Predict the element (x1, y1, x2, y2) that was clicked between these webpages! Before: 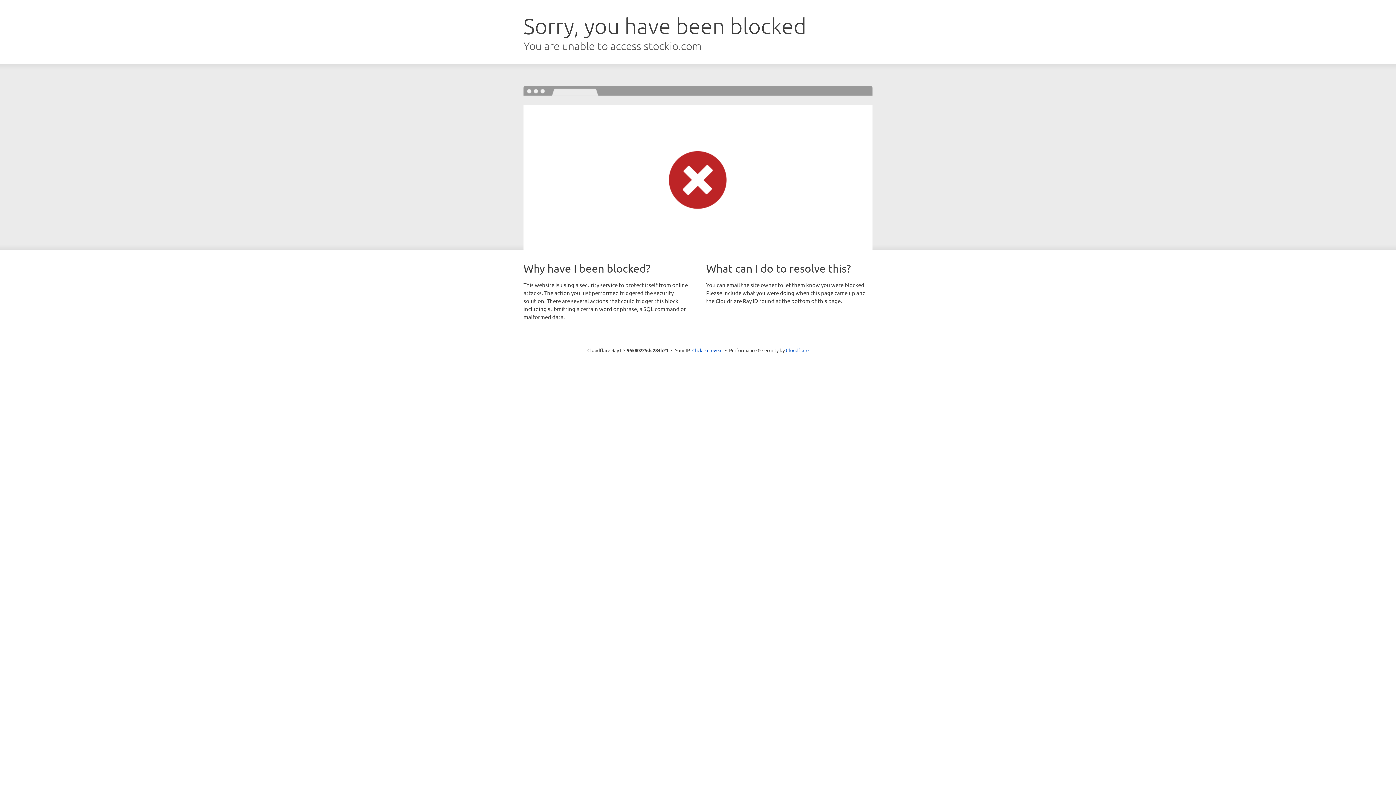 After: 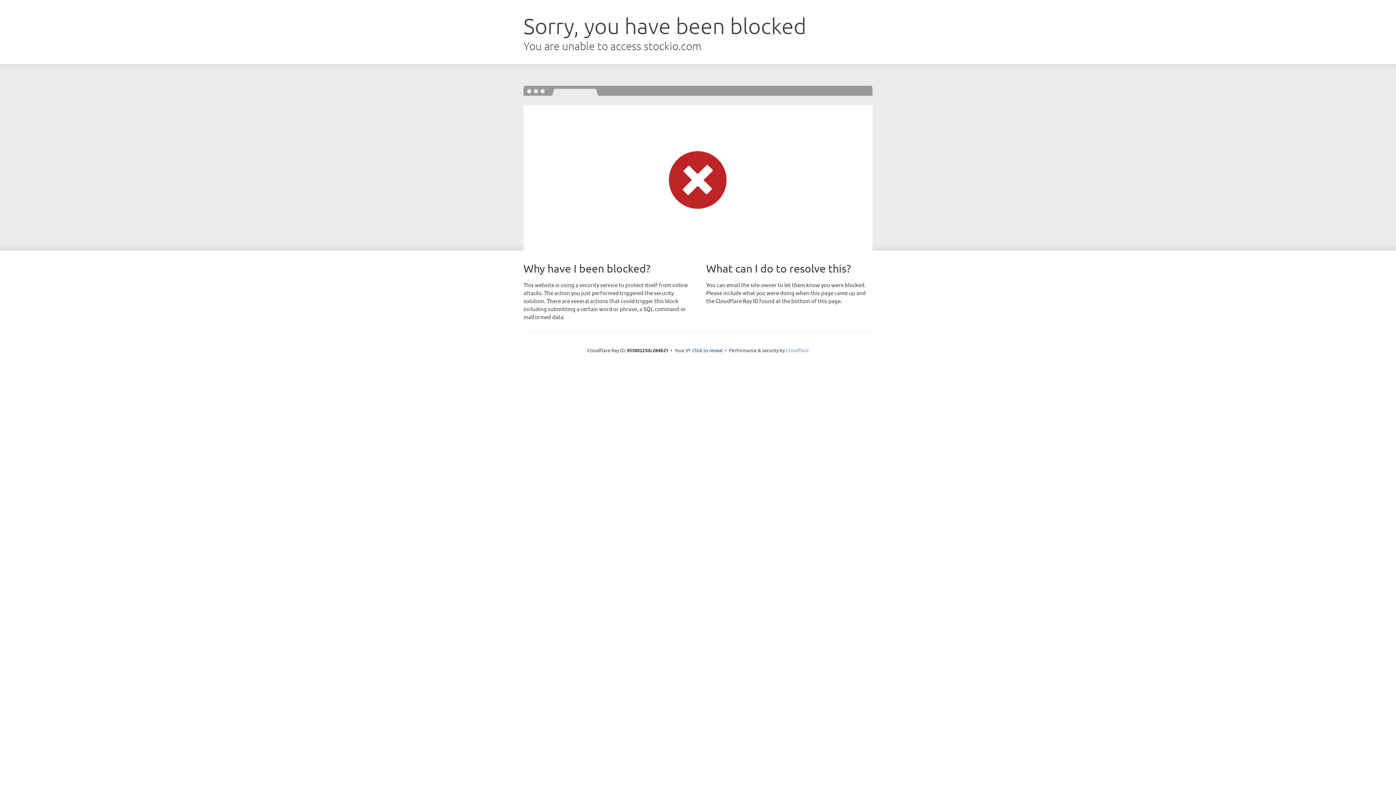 Action: label: Cloudflare bbox: (786, 347, 808, 353)